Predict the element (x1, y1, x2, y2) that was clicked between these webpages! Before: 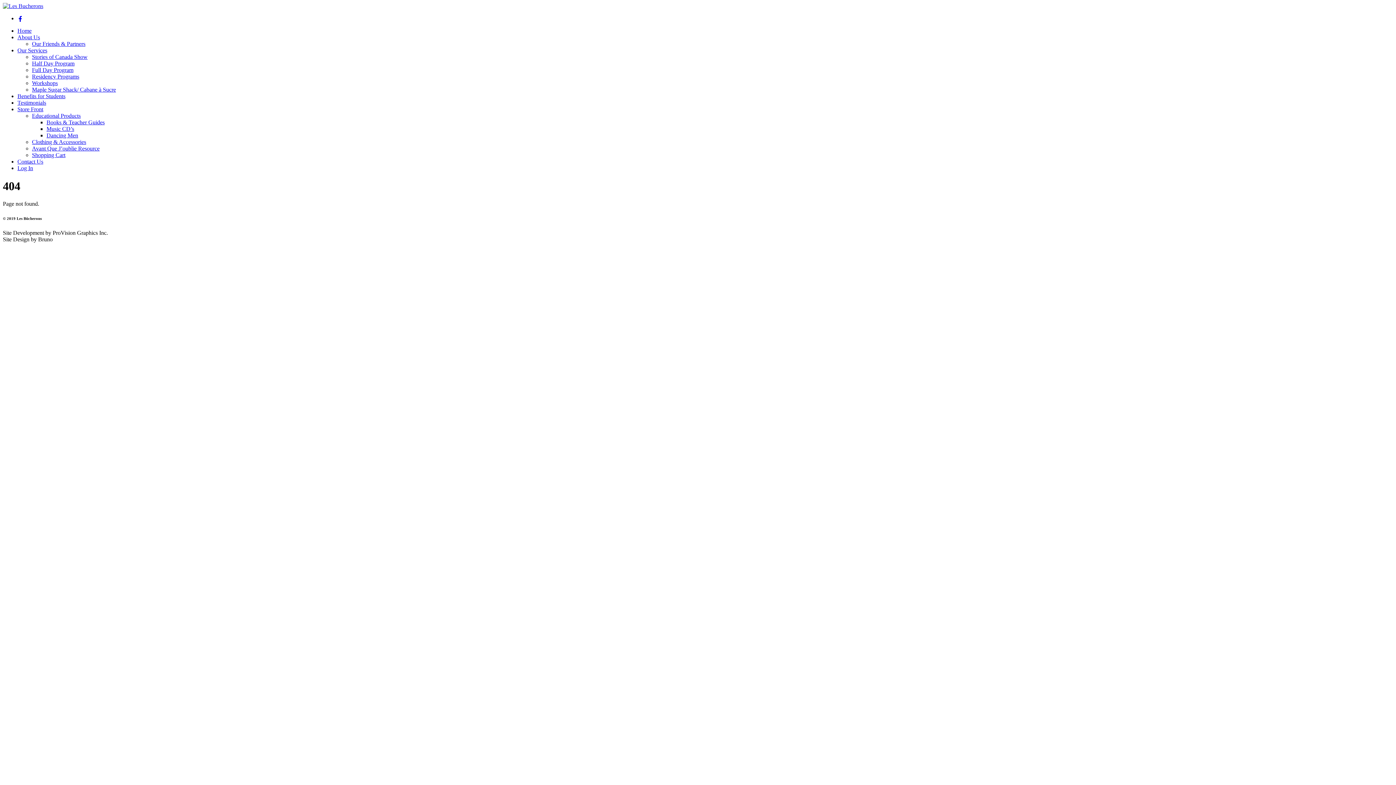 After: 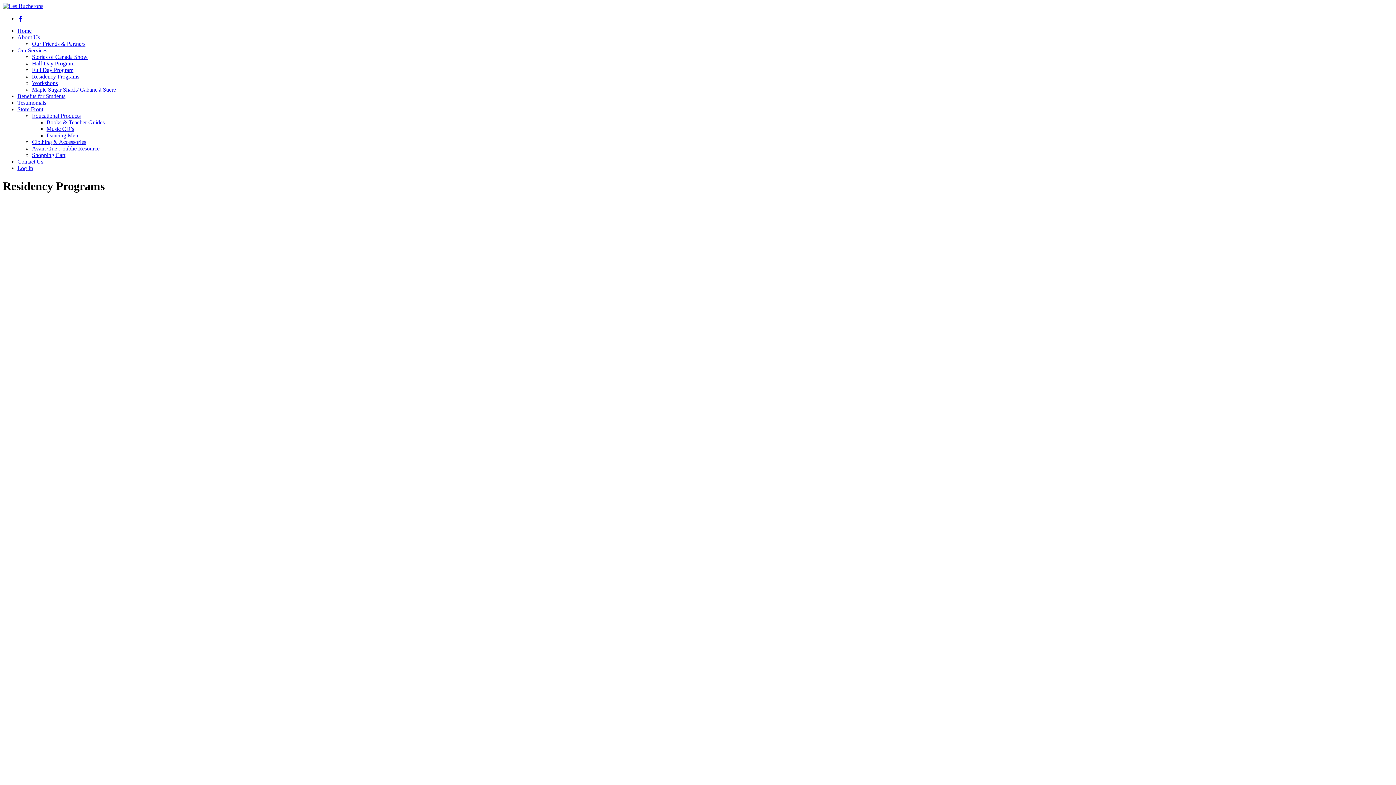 Action: bbox: (32, 73, 79, 79) label: Residency Programs